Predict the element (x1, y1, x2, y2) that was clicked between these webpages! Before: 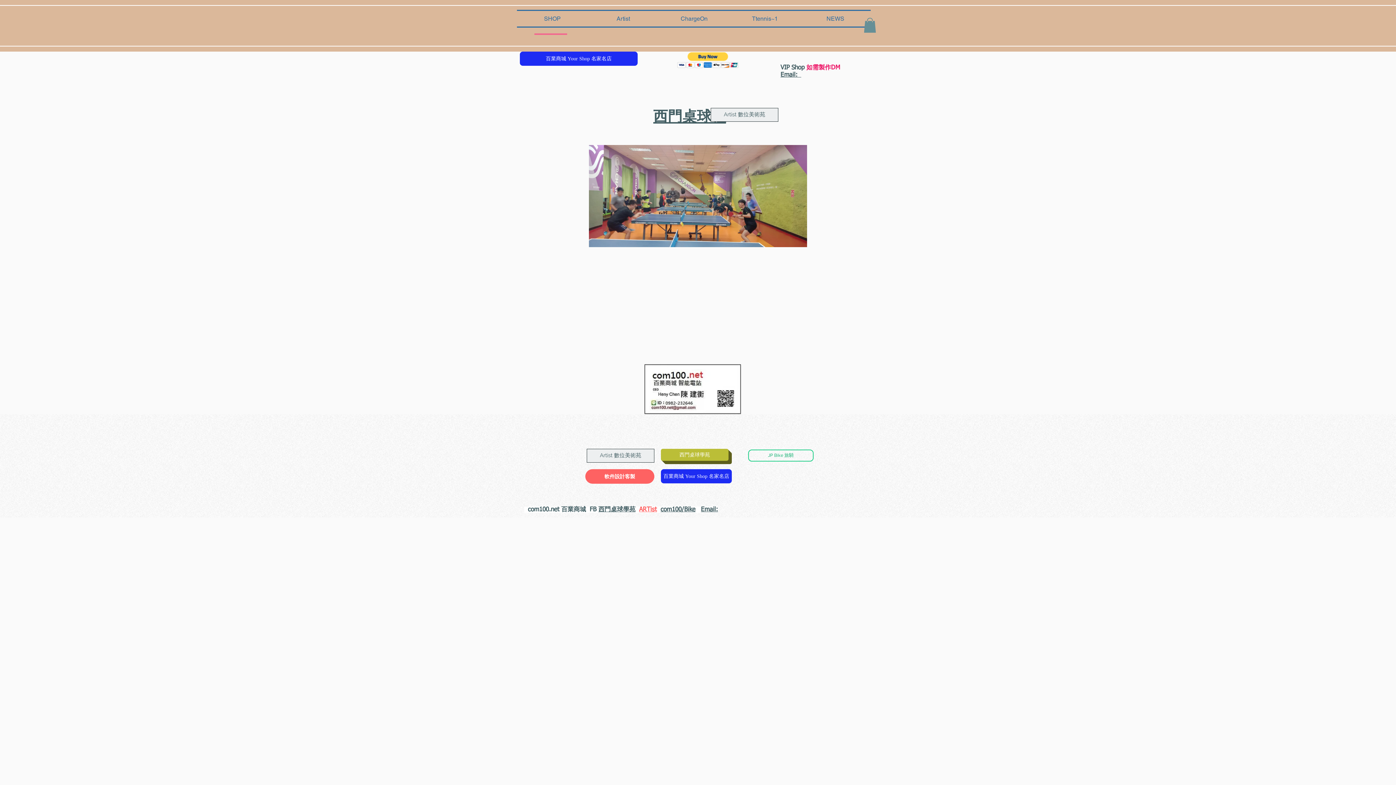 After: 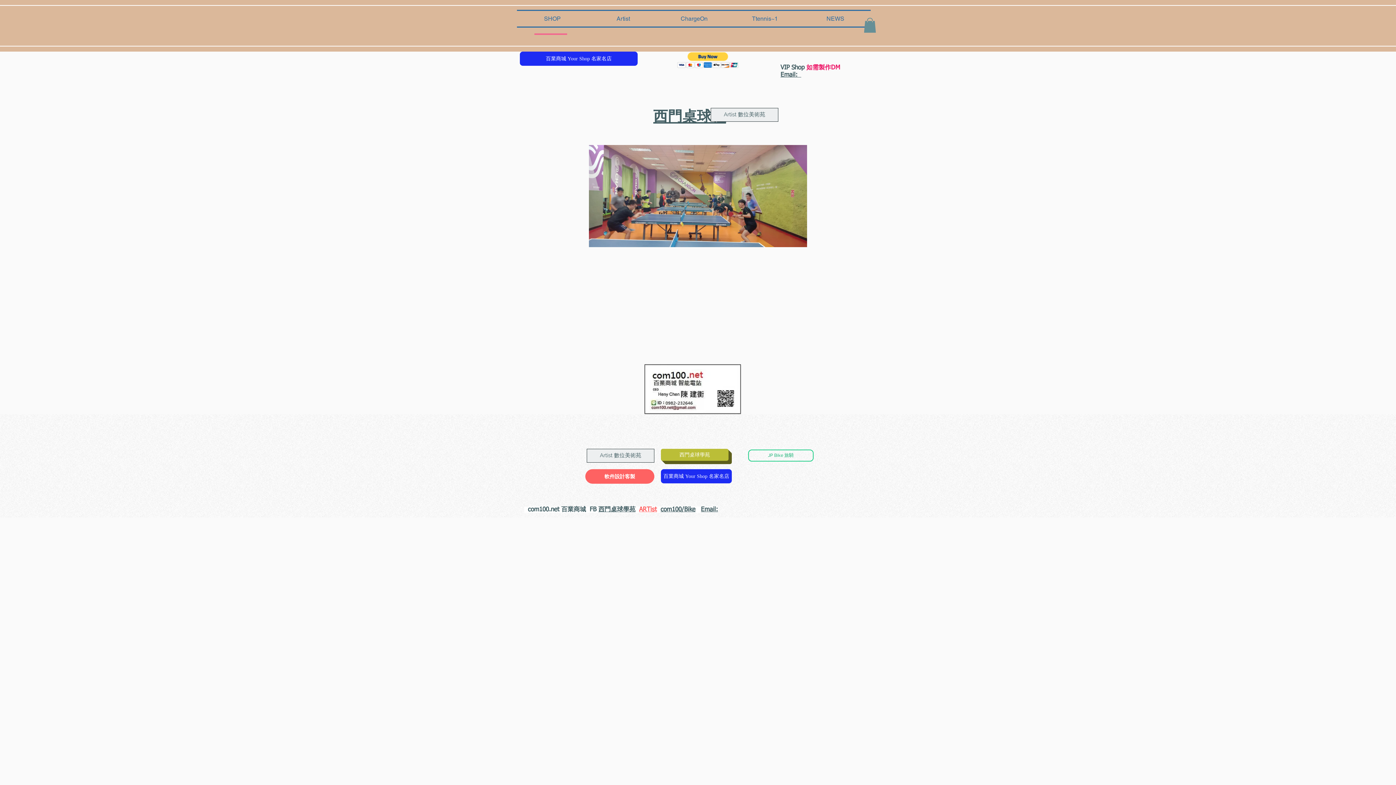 Action: label: Email: bbox: (701, 506, 718, 512)